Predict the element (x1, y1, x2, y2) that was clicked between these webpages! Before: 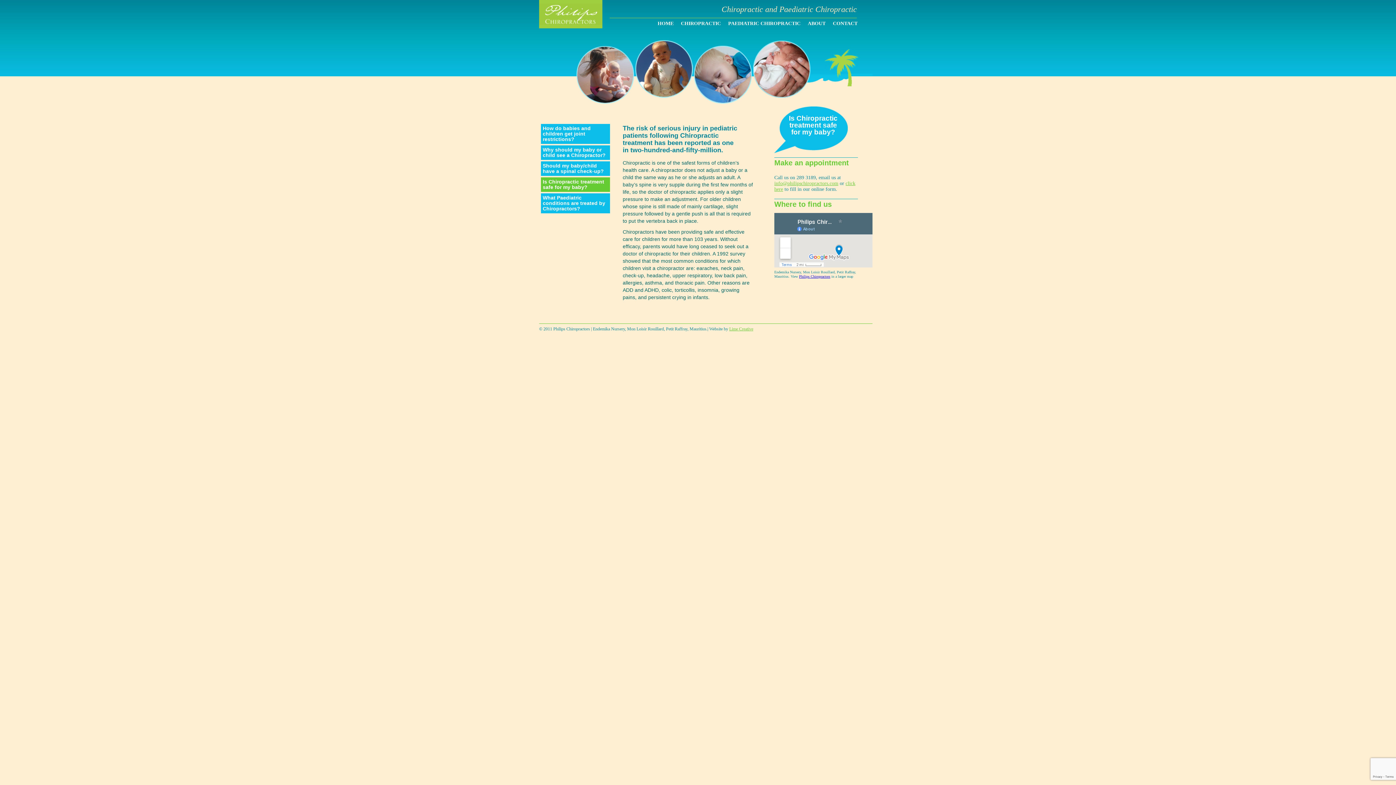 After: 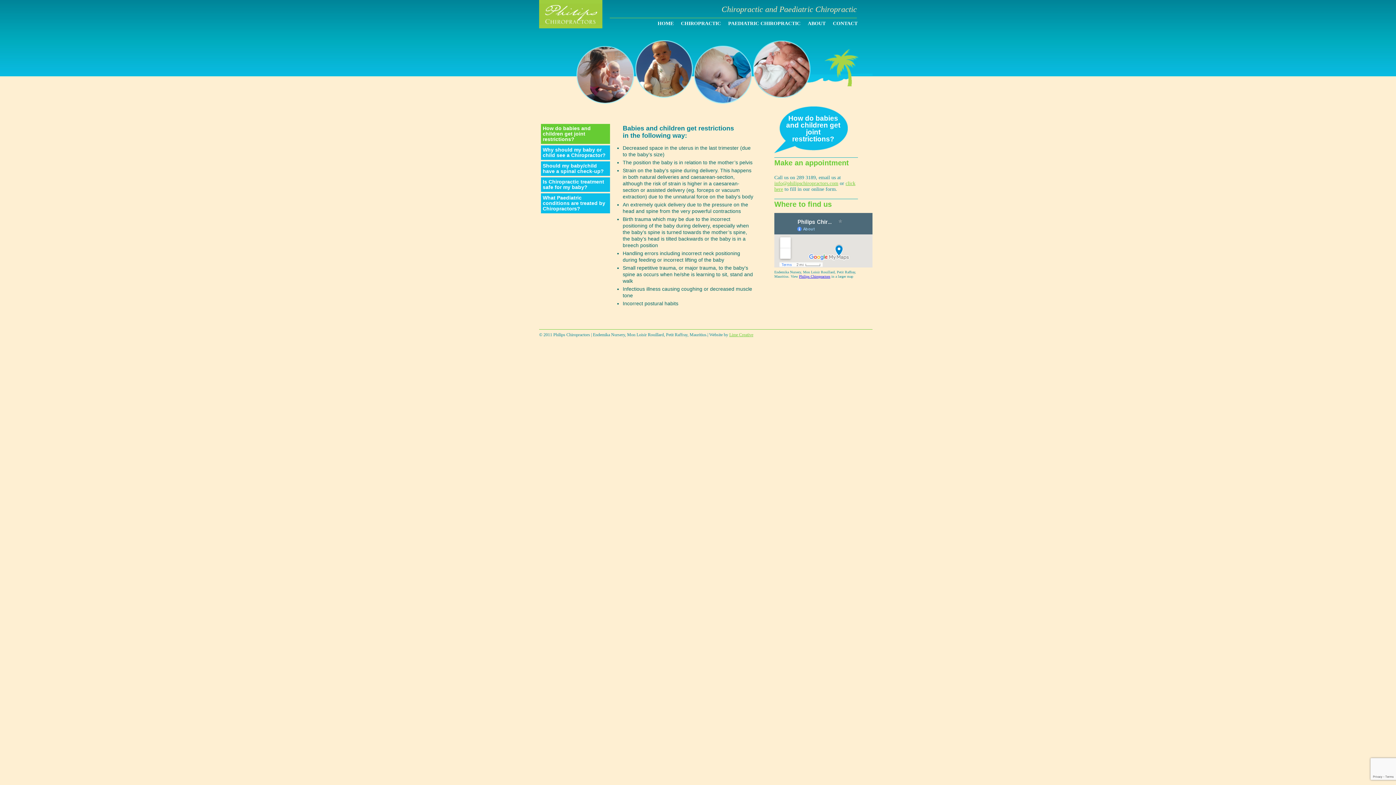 Action: bbox: (542, 125, 608, 142) label: How do babies and children get joint restrictions?